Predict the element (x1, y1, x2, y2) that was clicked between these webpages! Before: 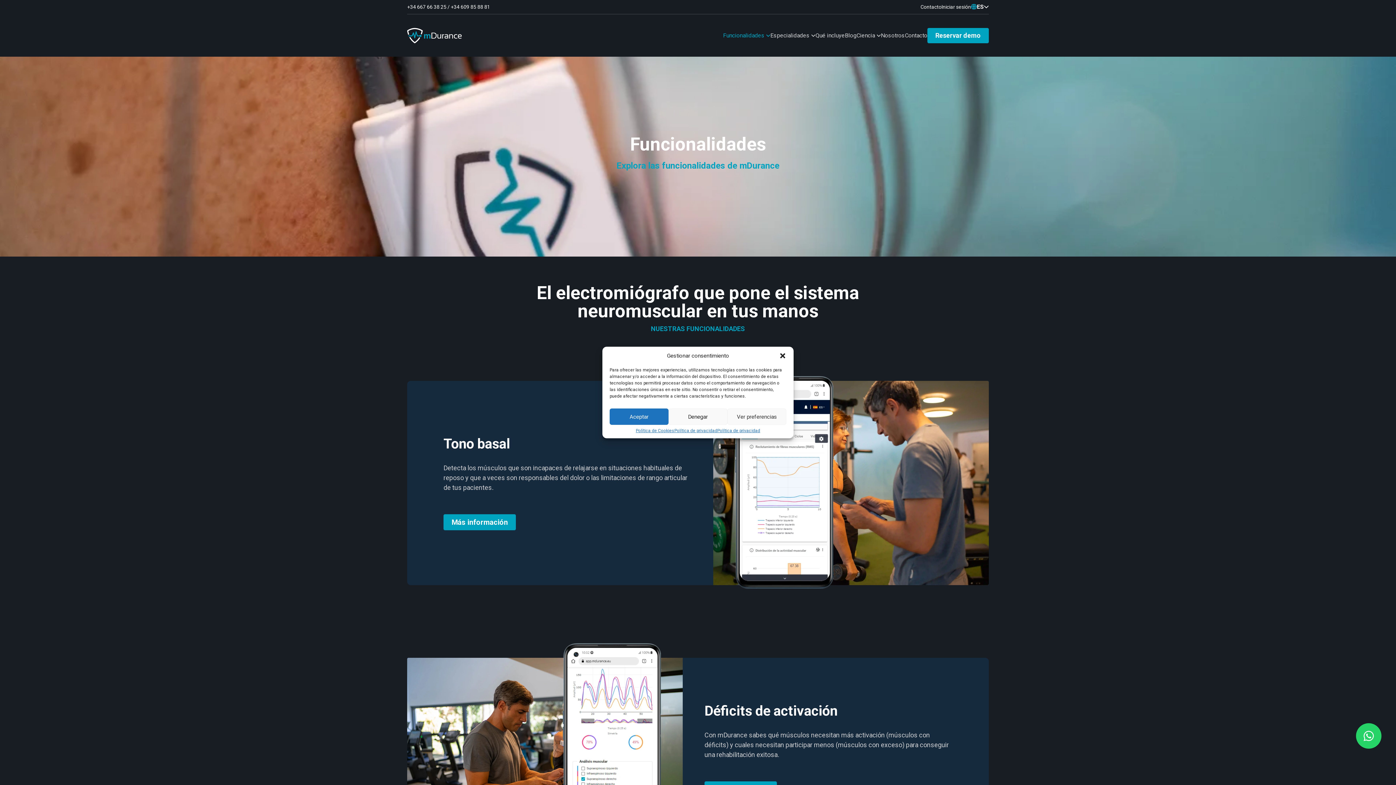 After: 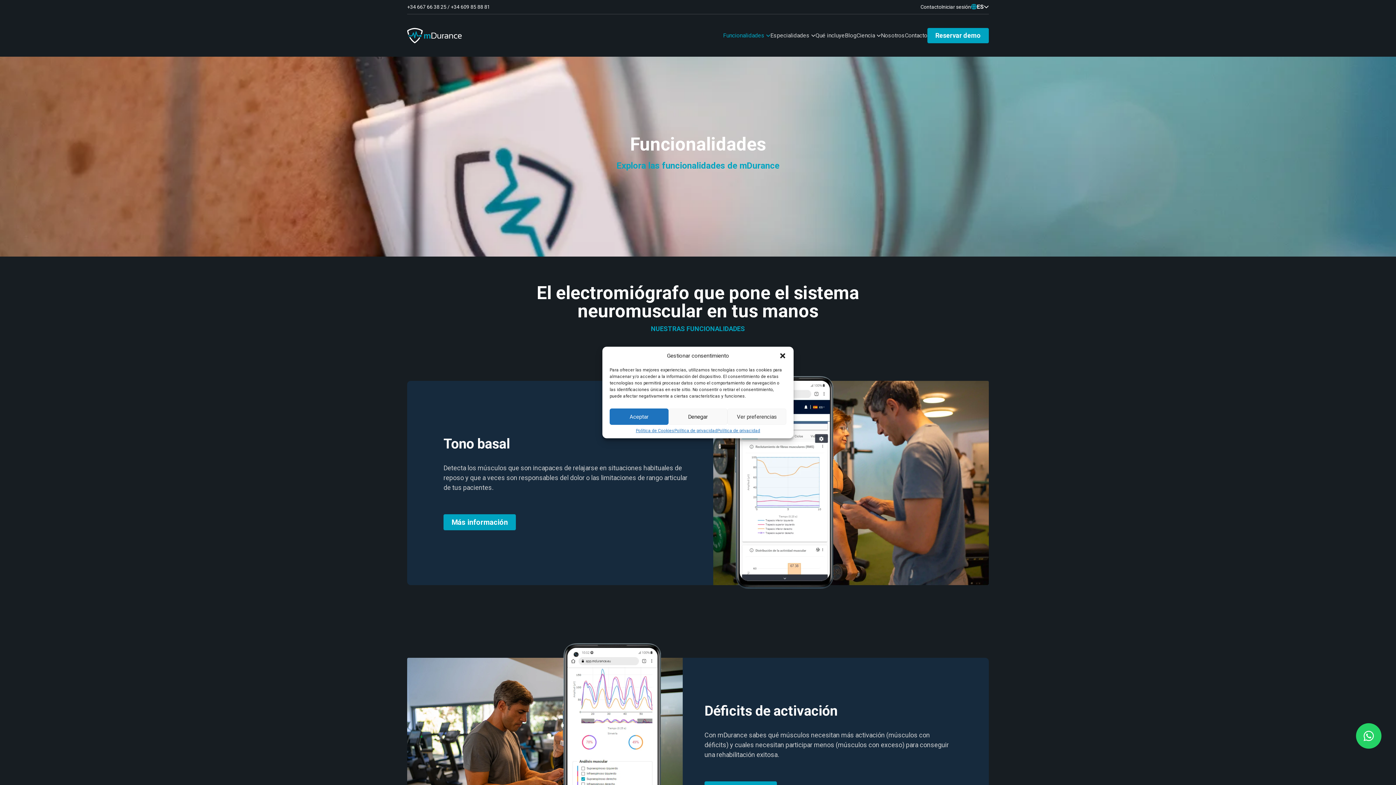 Action: bbox: (450, 4, 490, 9) label: +34 609 85 88 81